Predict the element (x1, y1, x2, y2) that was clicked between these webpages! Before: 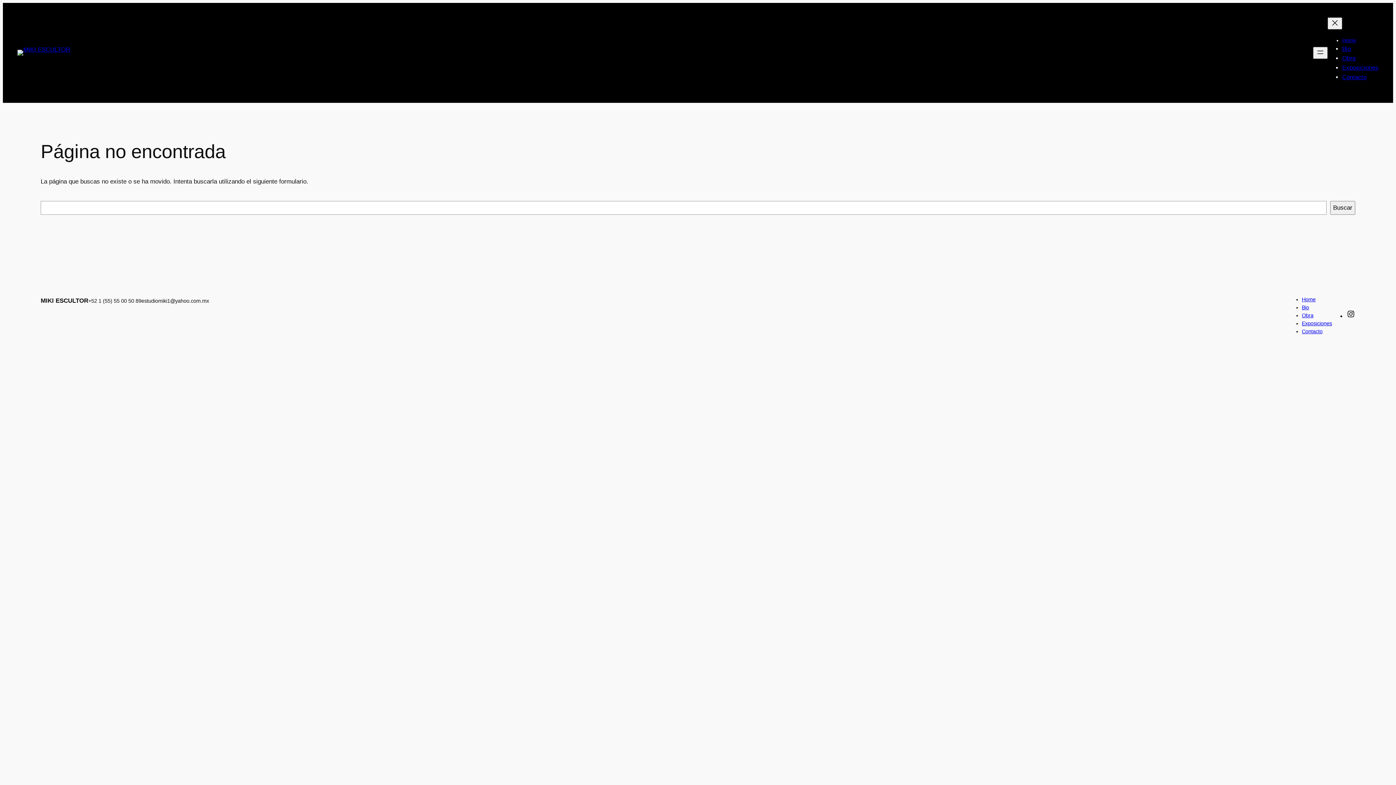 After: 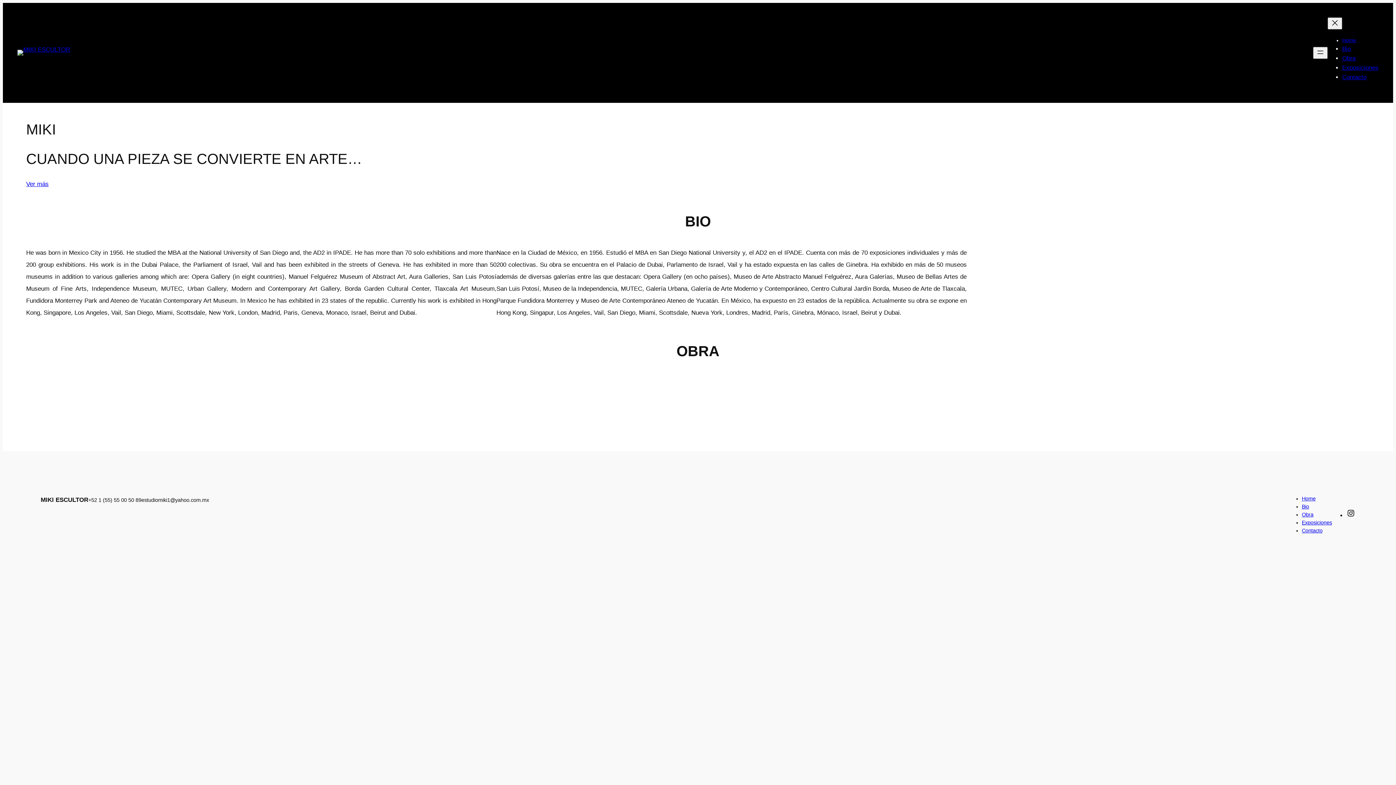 Action: label: Obra bbox: (1342, 54, 1356, 61)